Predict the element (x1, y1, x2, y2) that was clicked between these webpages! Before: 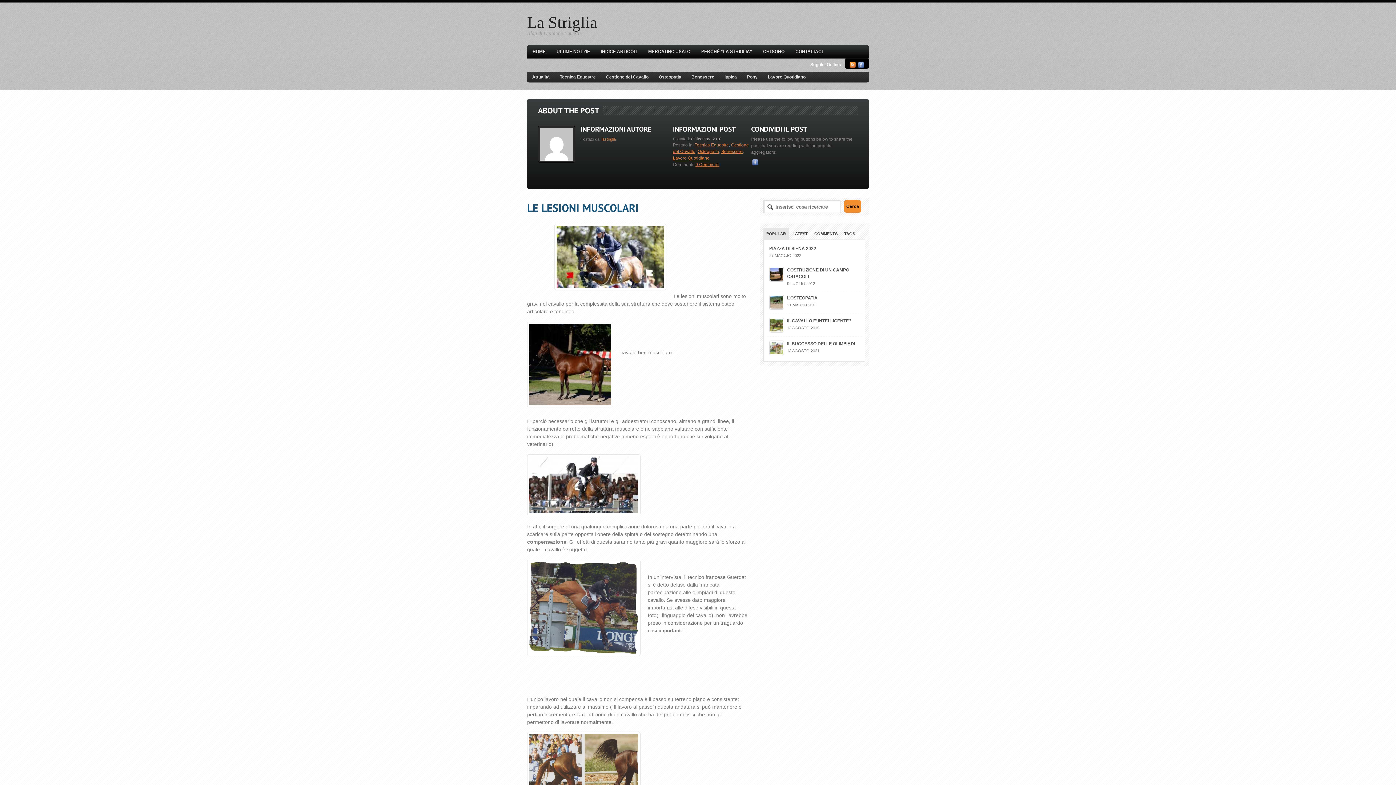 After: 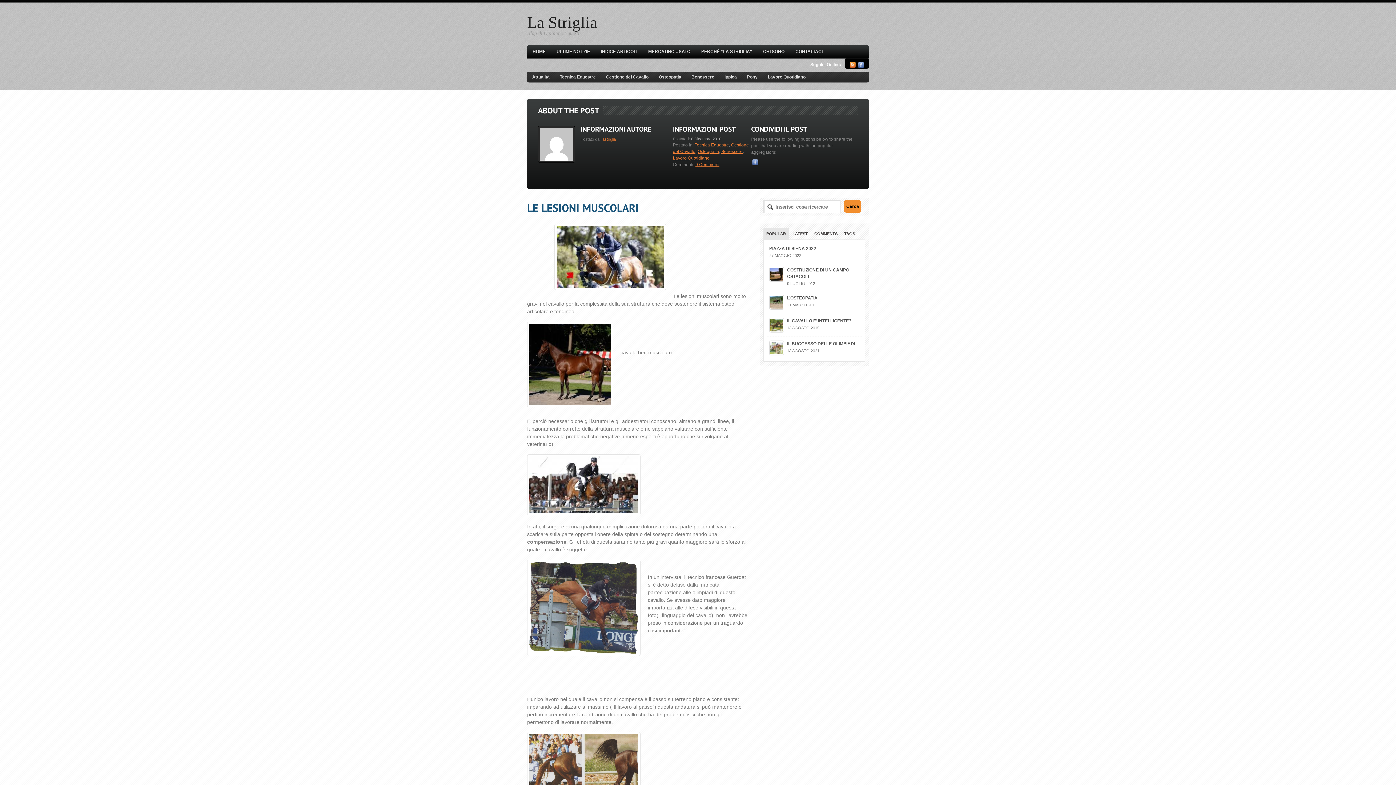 Action: bbox: (848, 64, 857, 69)